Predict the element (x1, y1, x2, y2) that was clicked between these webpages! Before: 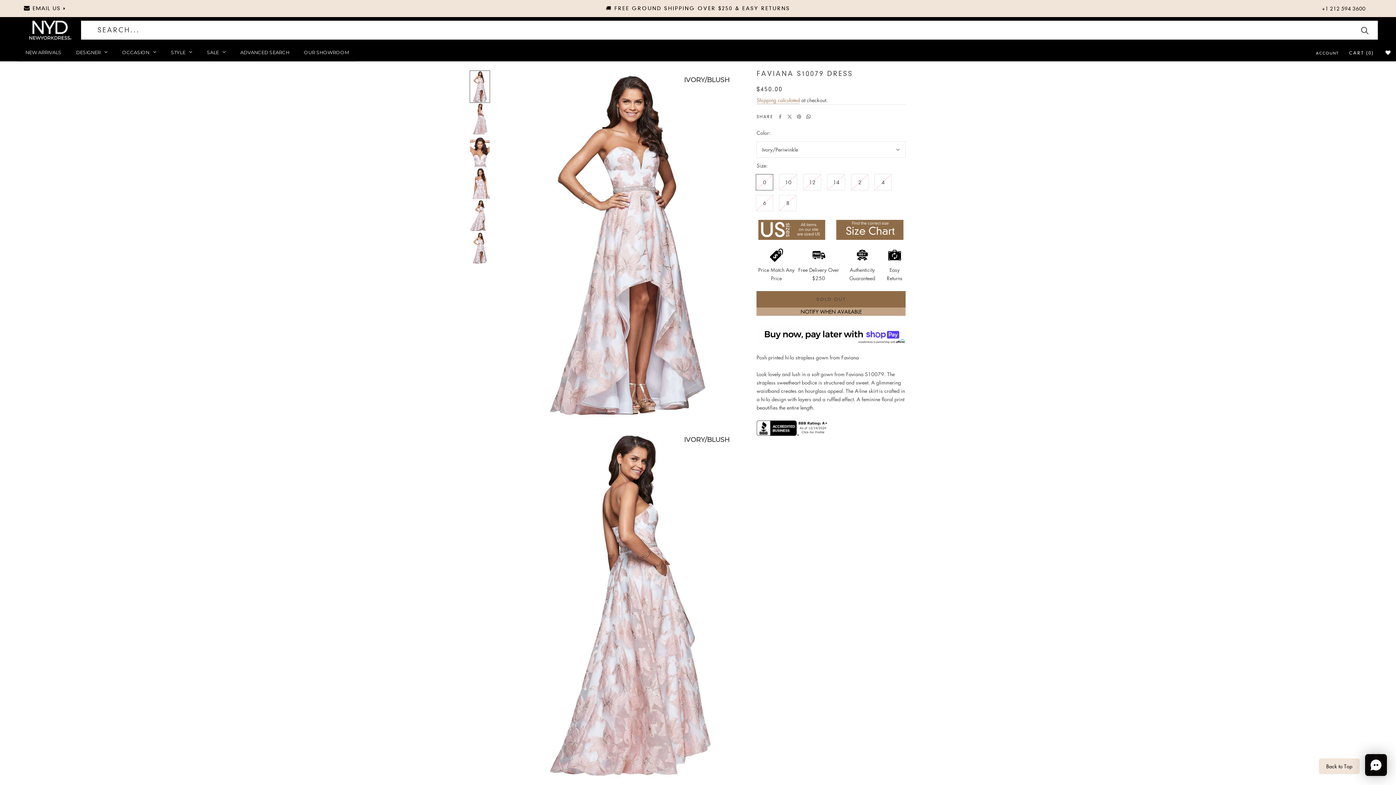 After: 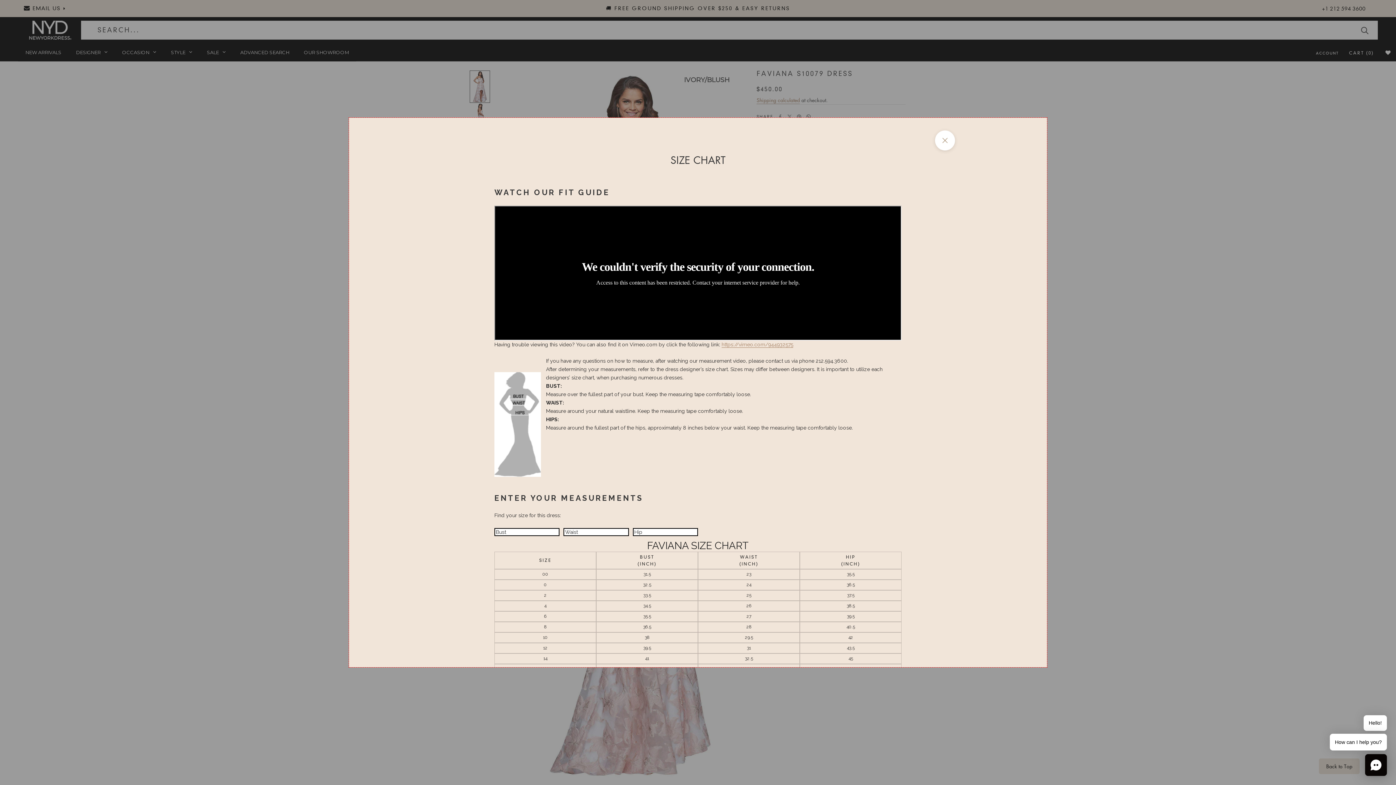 Action: bbox: (756, 220, 905, 240)